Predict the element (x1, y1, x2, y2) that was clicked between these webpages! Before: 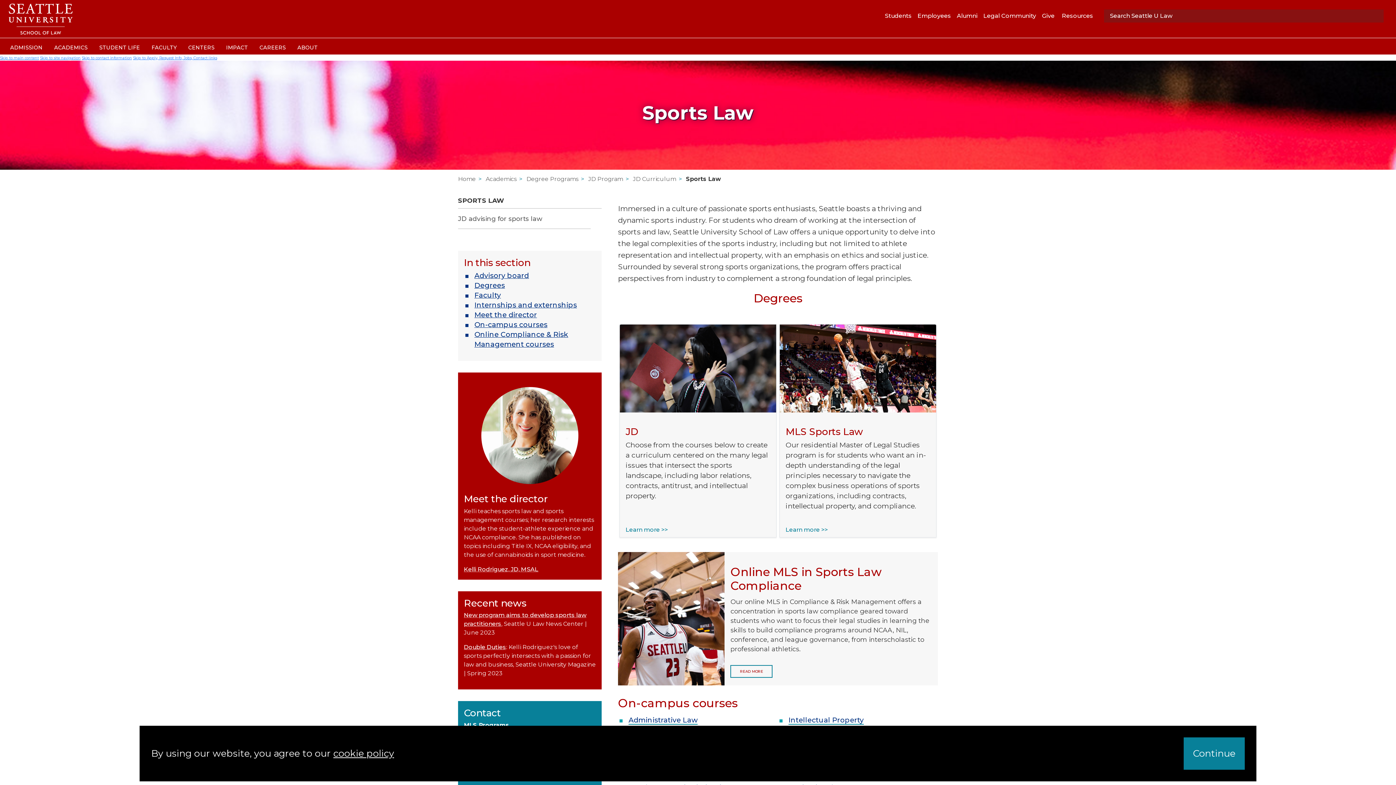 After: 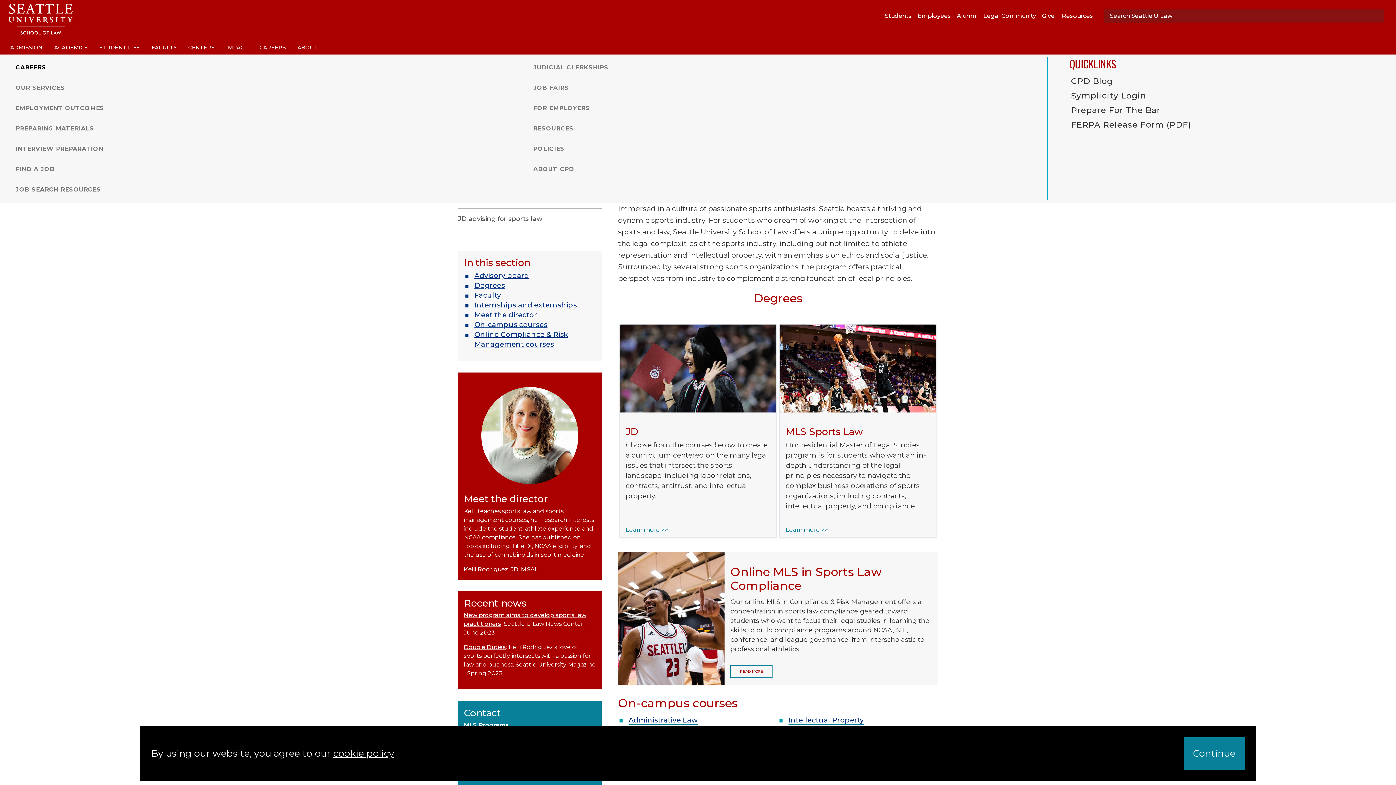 Action: bbox: (258, 41, 287, 53) label: Open Careers submenu